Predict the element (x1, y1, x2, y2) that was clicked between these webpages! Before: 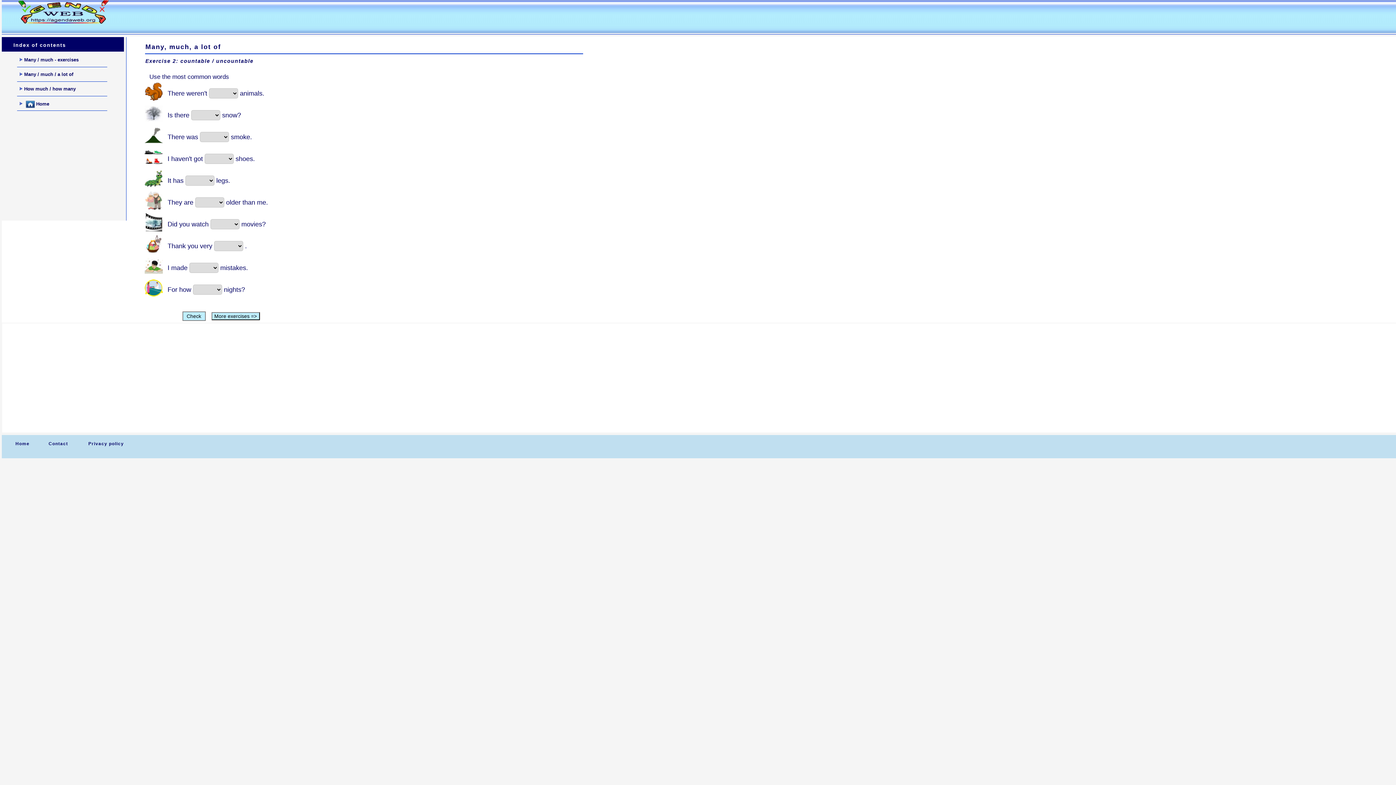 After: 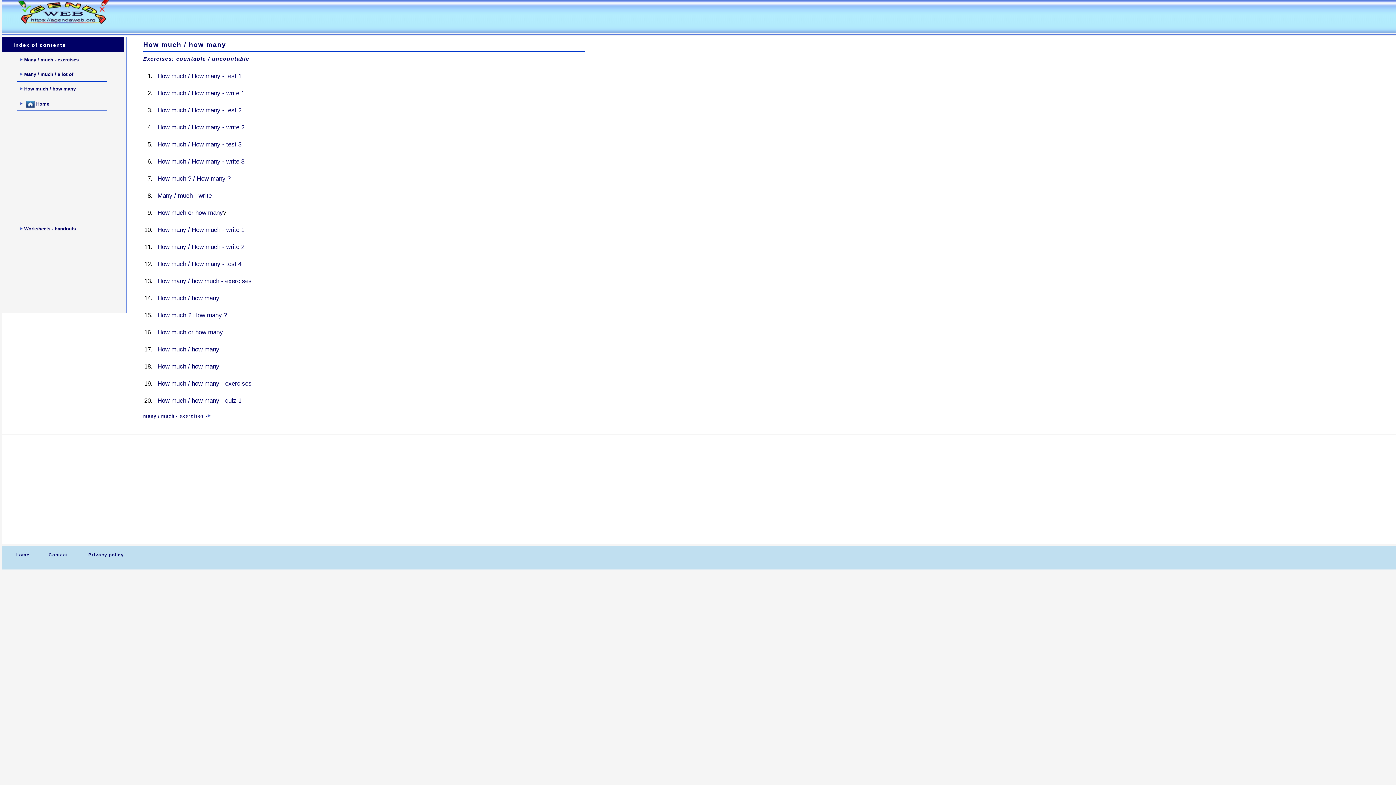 Action: bbox: (17, 83, 107, 96) label: How much / how many